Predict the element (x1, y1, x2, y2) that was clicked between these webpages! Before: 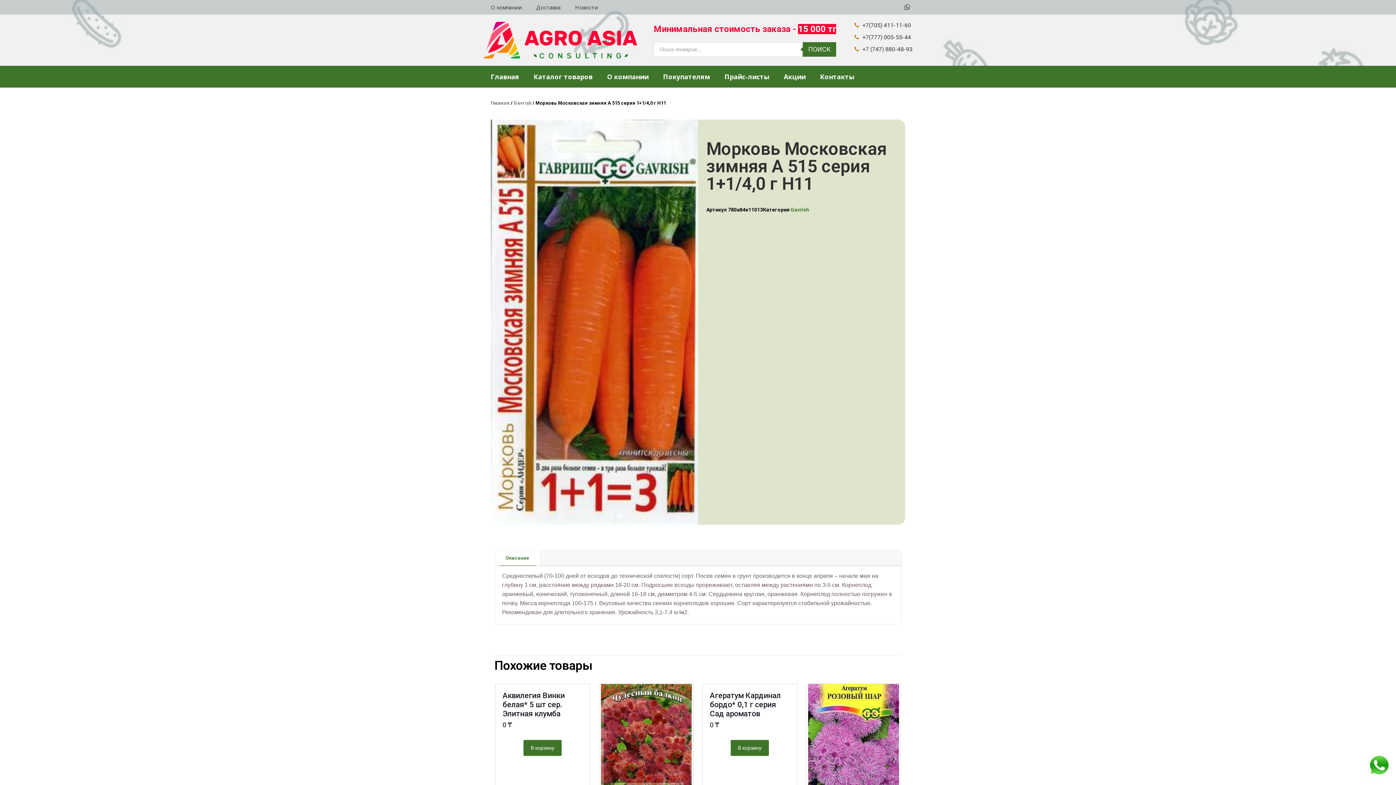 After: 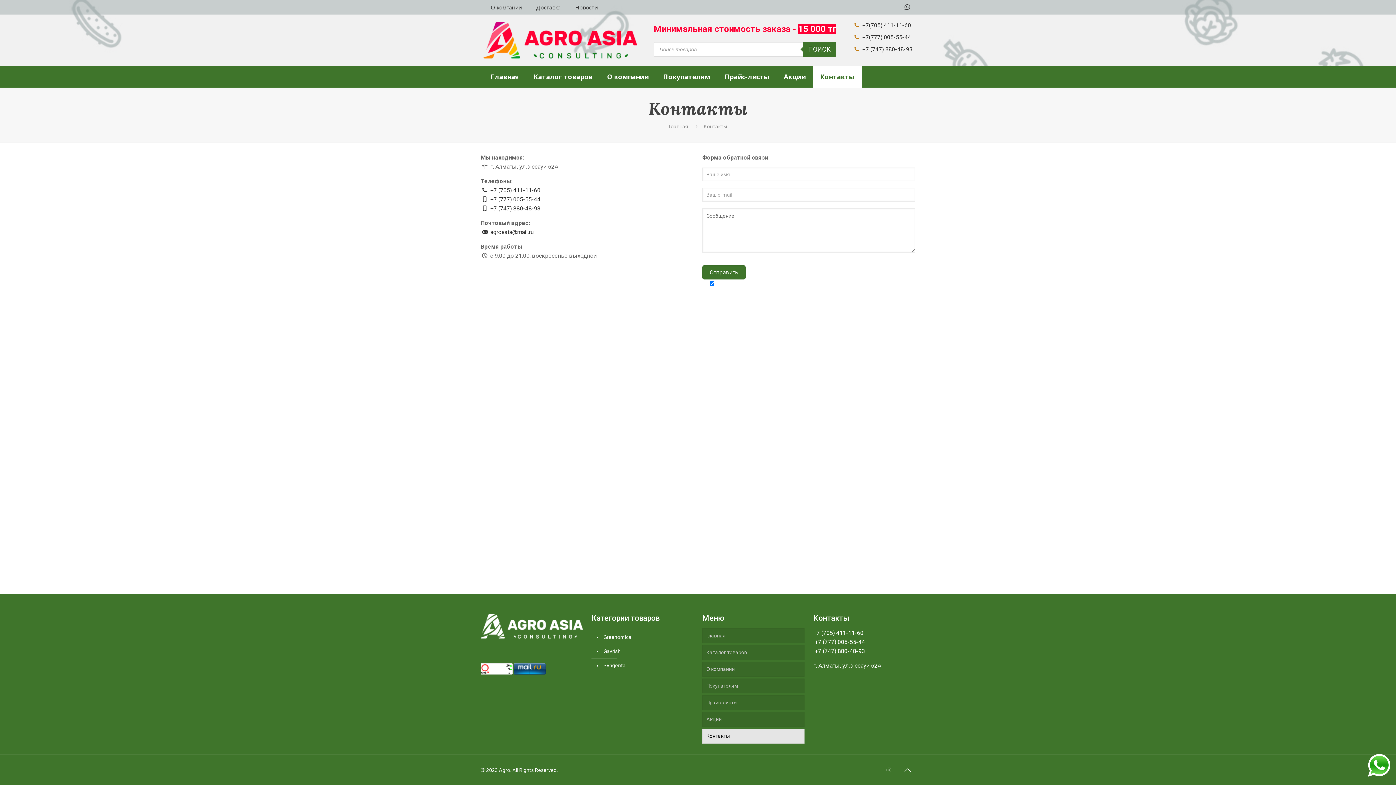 Action: bbox: (813, 65, 861, 87) label: Контакты